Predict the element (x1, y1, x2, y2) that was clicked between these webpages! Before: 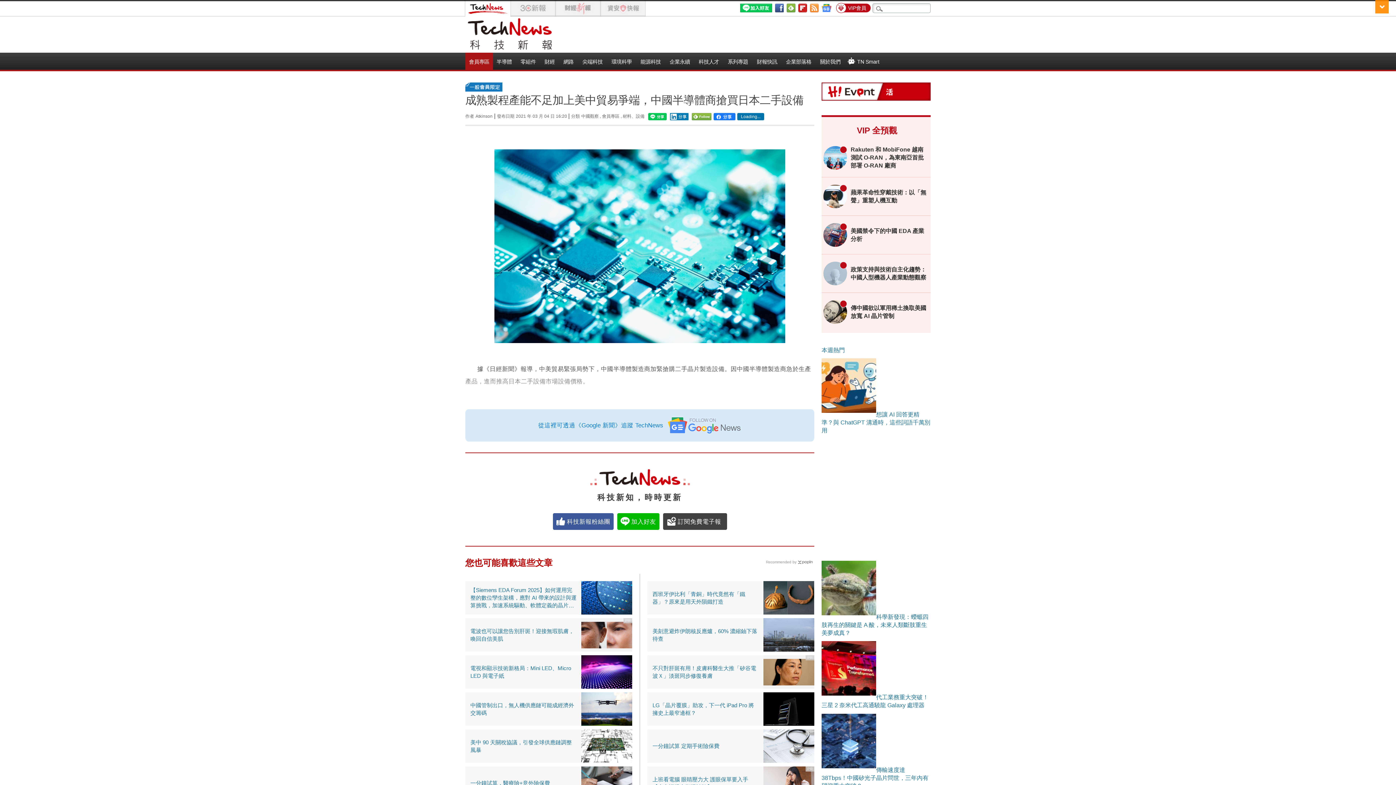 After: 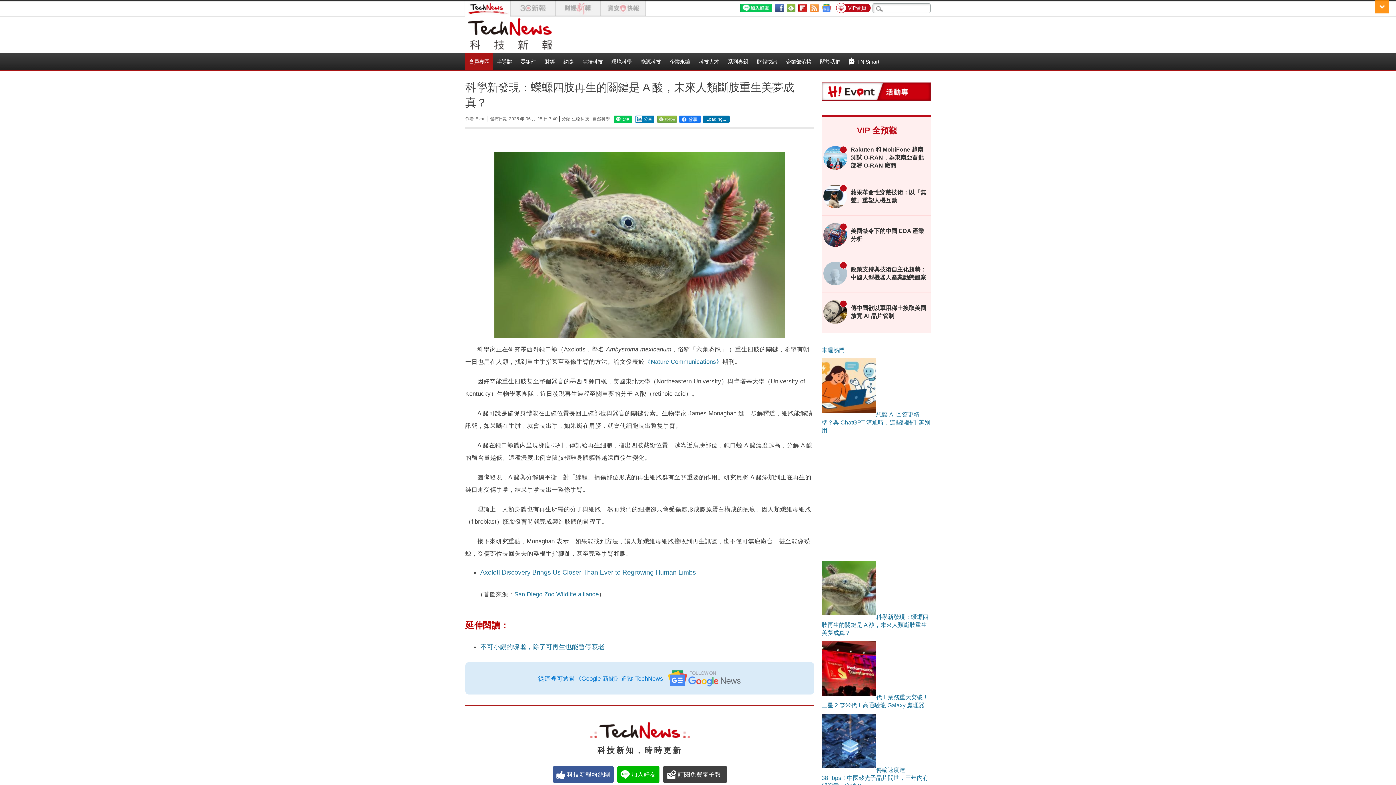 Action: label: 科學新發現：蠑螈四肢再生的關鍵是 A 酸，未來人類斷肢重生美夢成真？ bbox: (821, 614, 928, 636)